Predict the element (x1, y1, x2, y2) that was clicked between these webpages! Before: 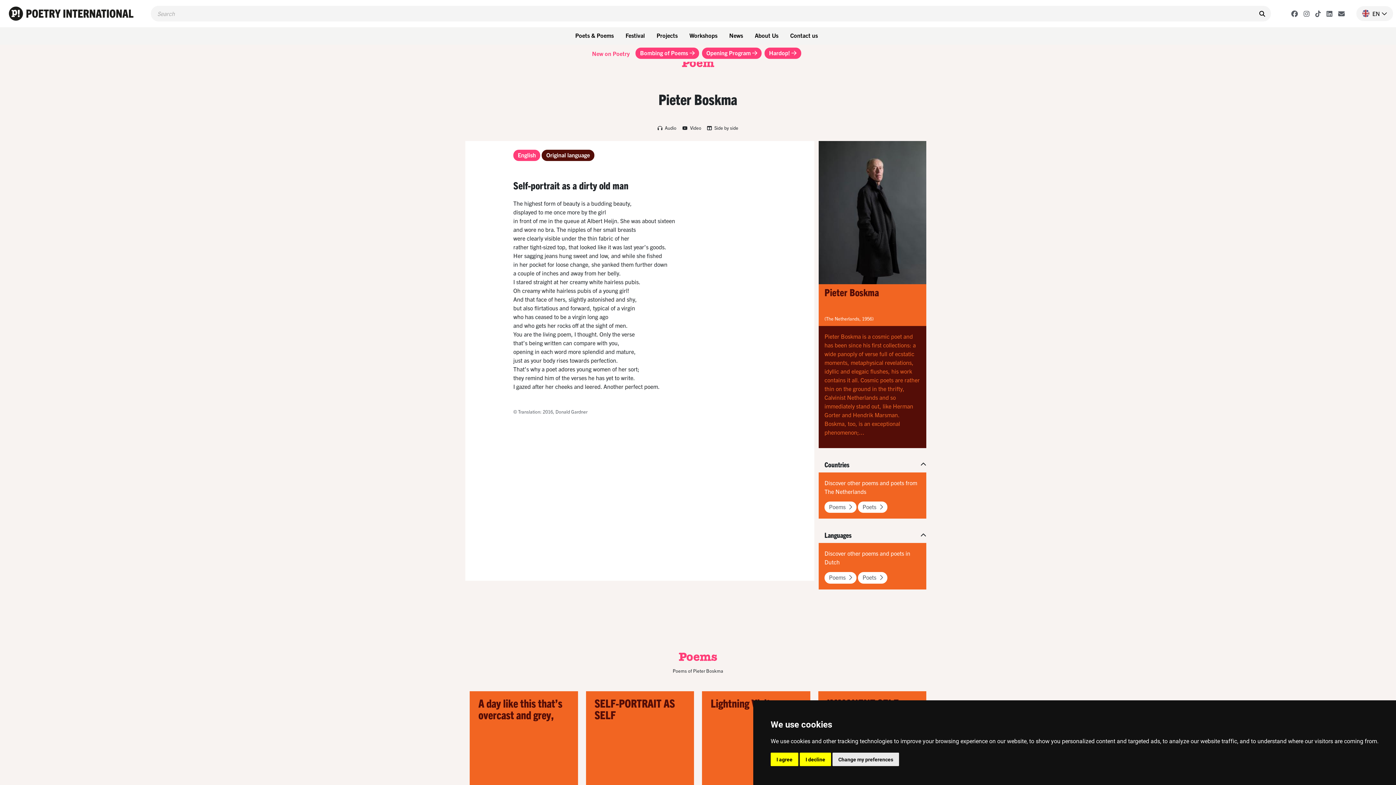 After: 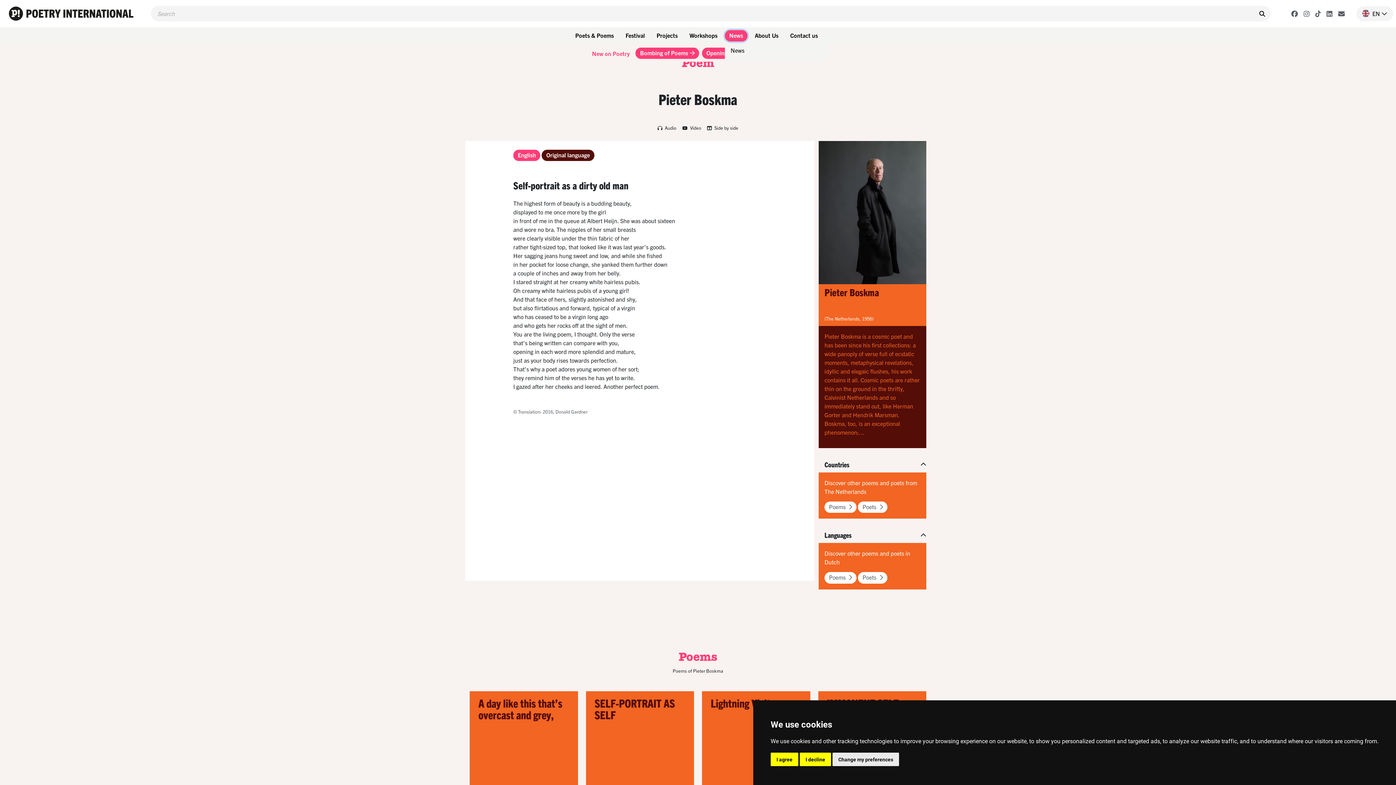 Action: label: News bbox: (724, 30, 747, 41)